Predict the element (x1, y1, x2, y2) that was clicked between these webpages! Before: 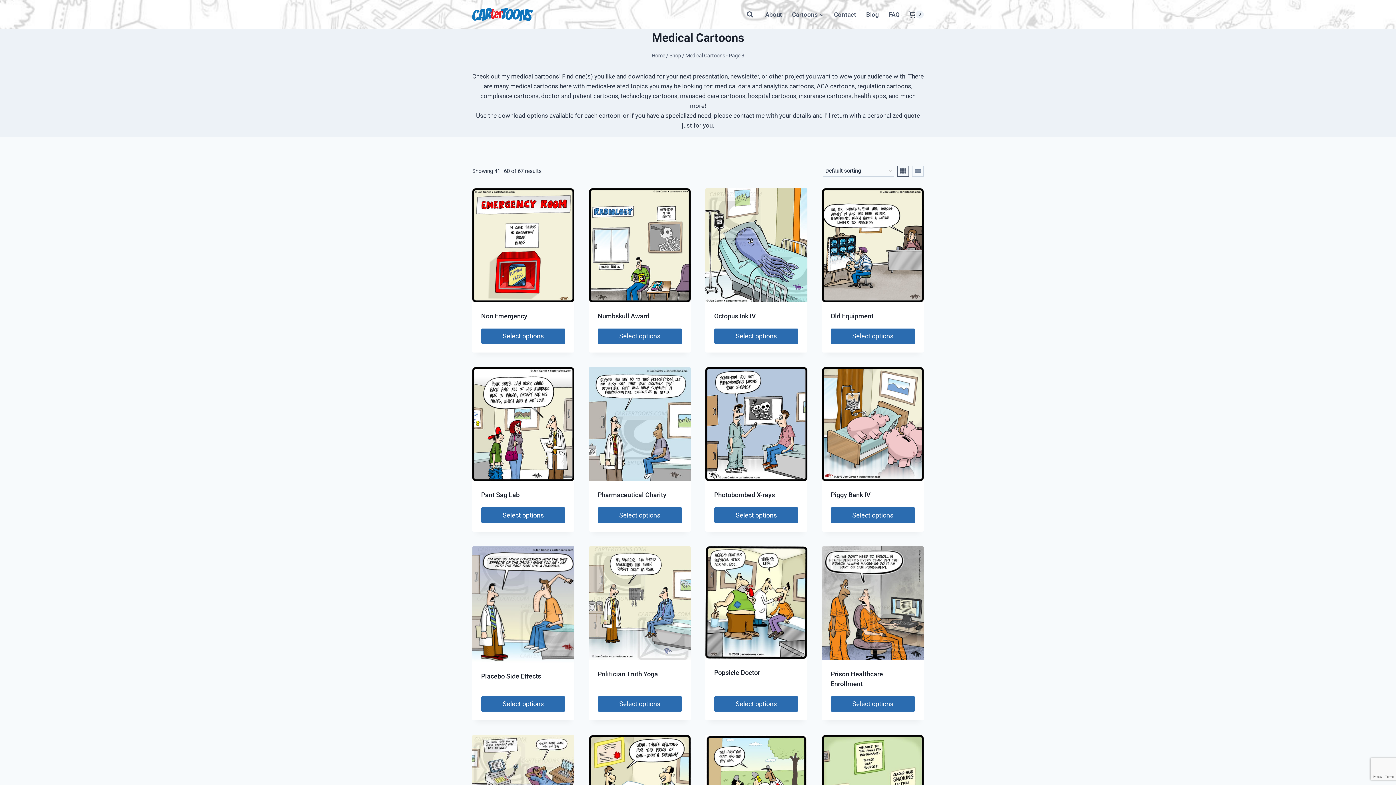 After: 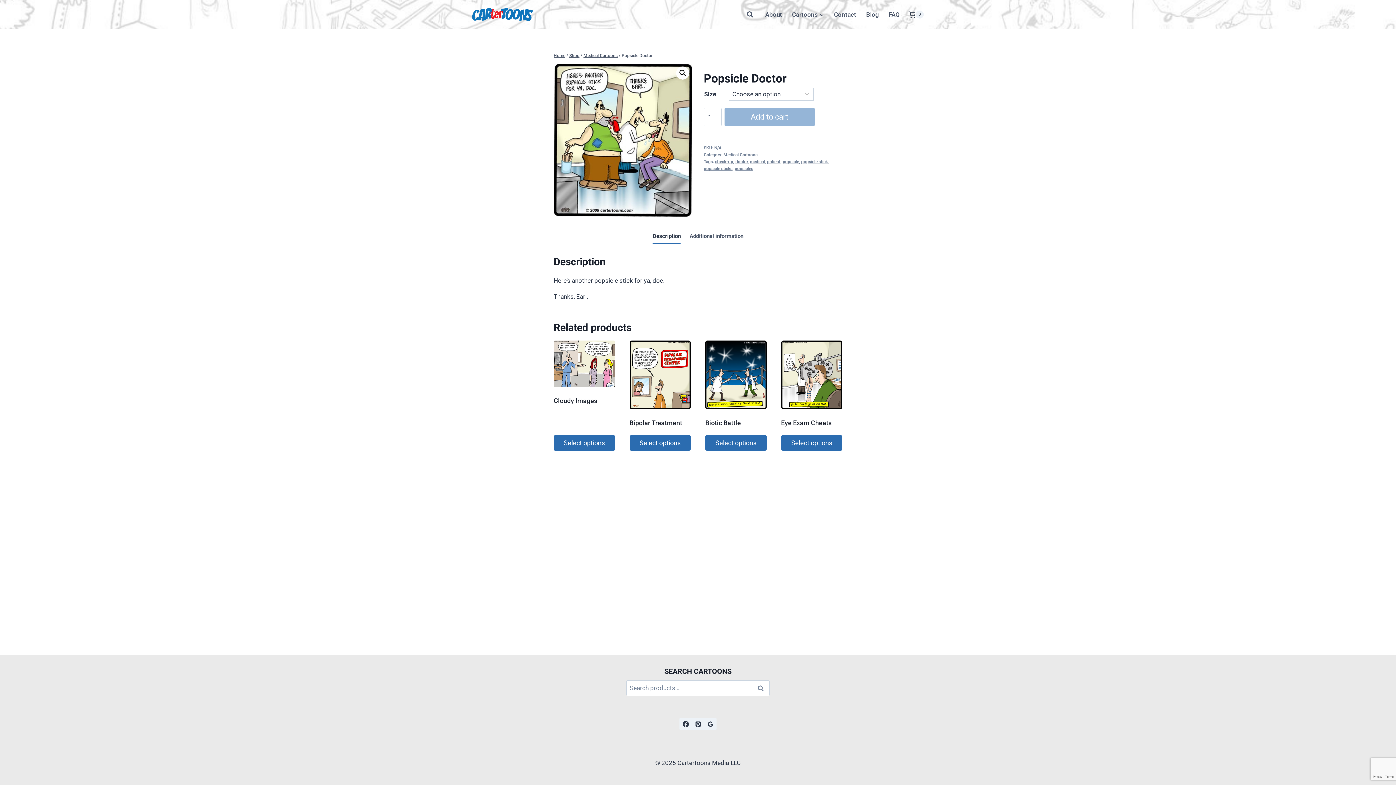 Action: label: Select options for “Popsicle Doctor” bbox: (714, 696, 798, 712)